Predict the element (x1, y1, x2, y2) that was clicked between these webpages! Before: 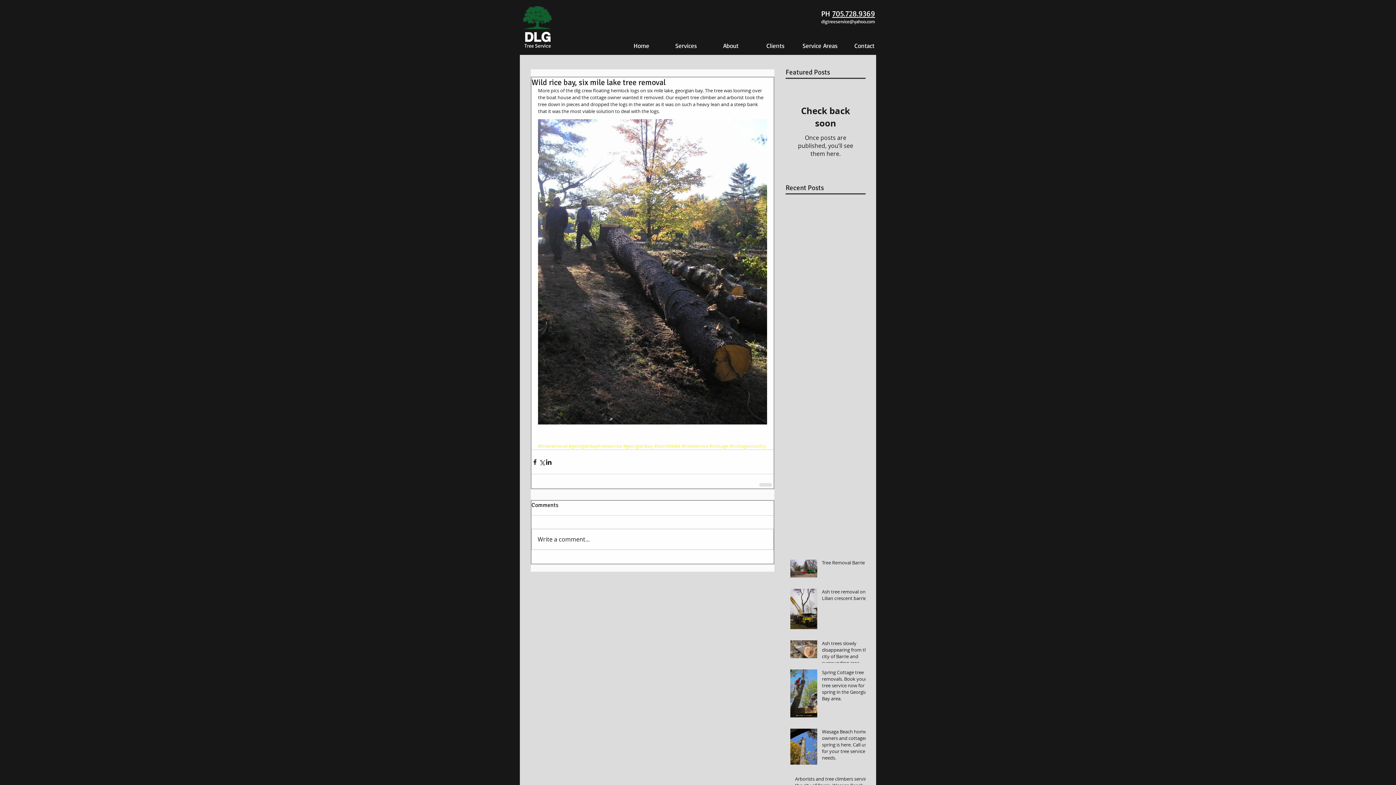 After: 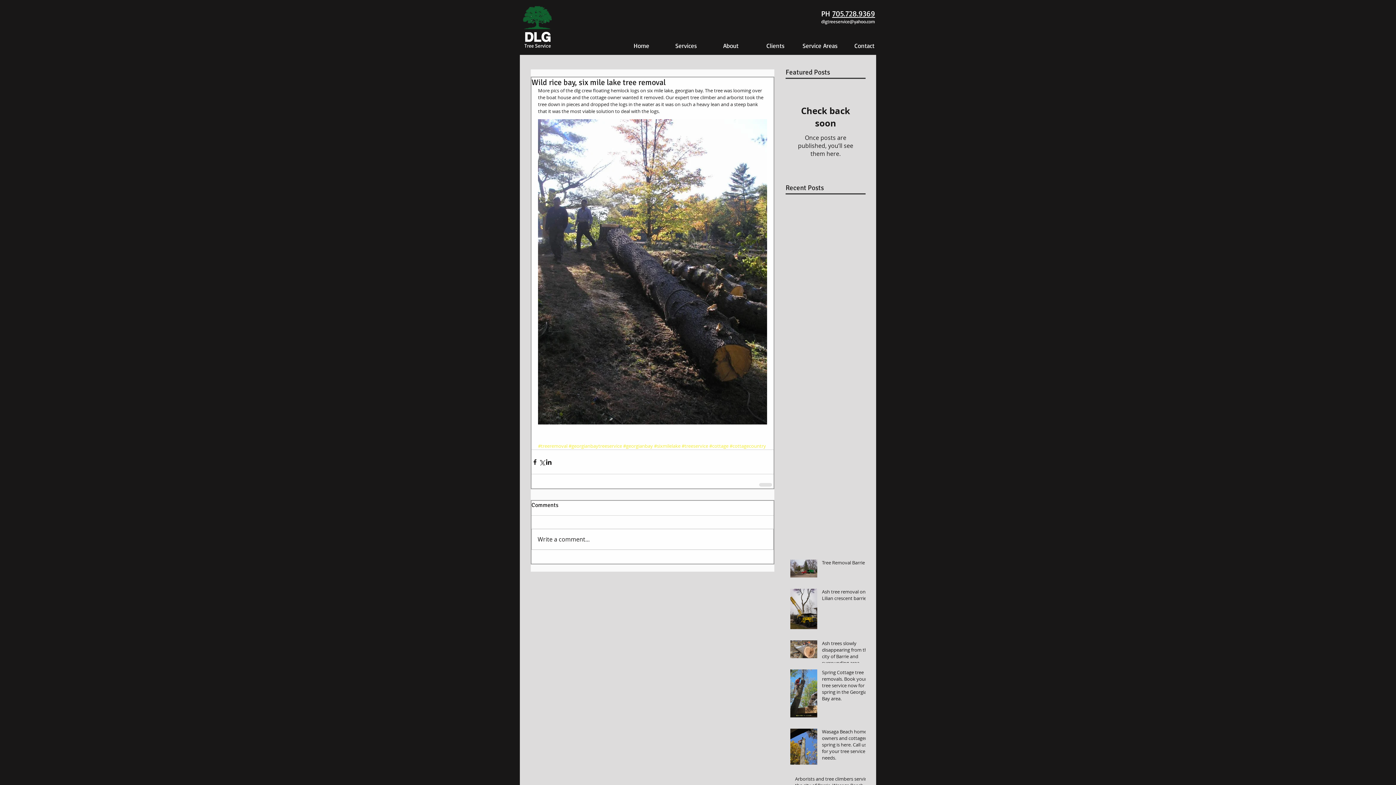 Action: bbox: (664, 39, 708, 52) label: Services